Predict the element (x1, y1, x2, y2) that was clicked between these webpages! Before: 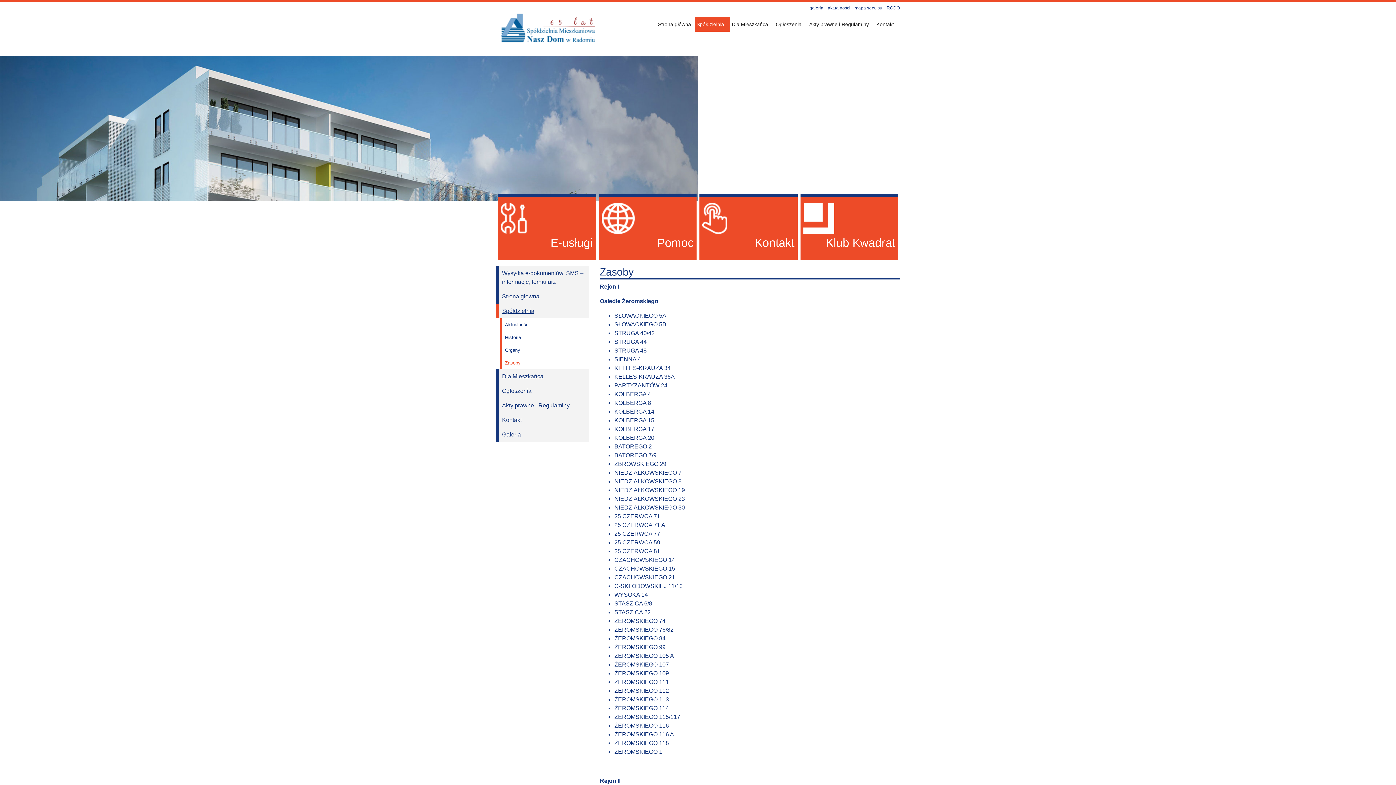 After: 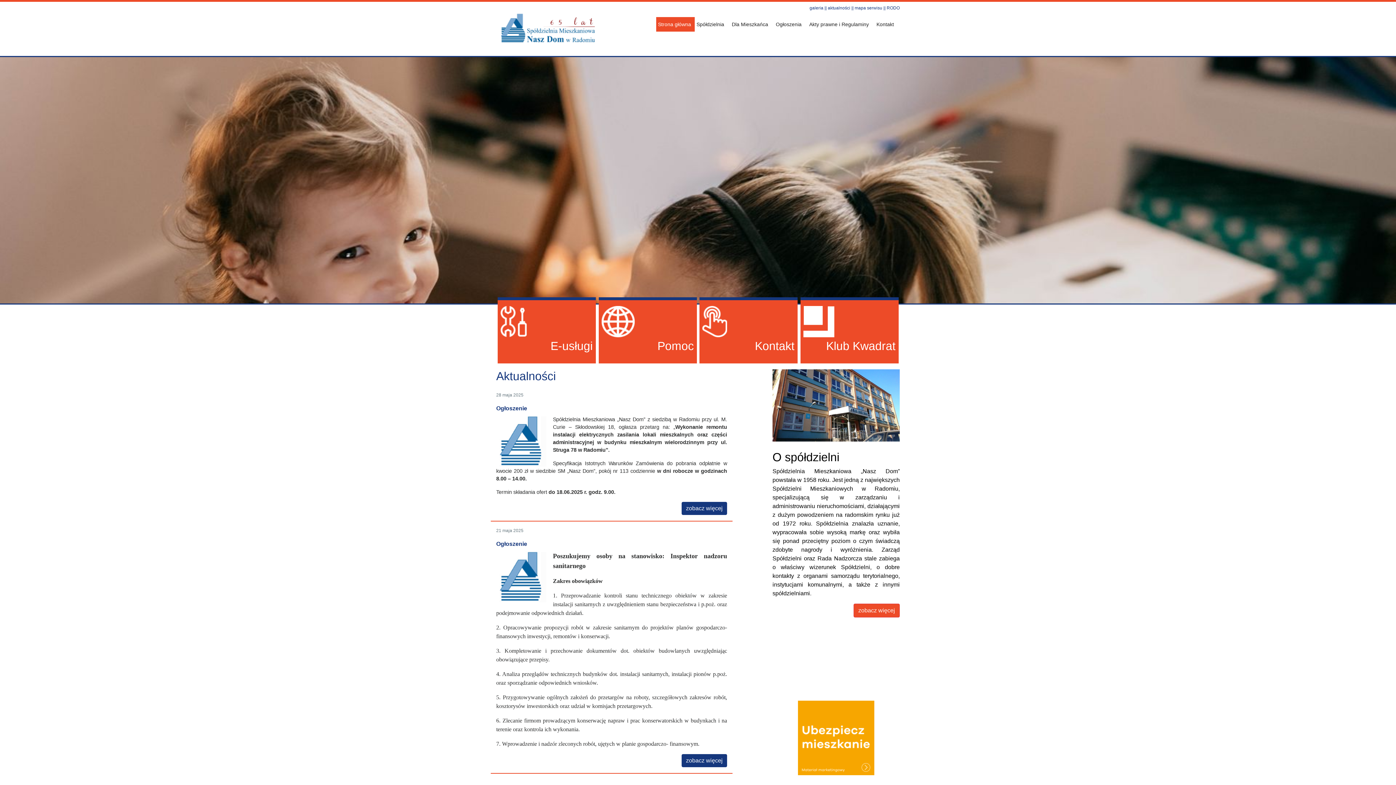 Action: label: Strona główna bbox: (496, 289, 589, 304)